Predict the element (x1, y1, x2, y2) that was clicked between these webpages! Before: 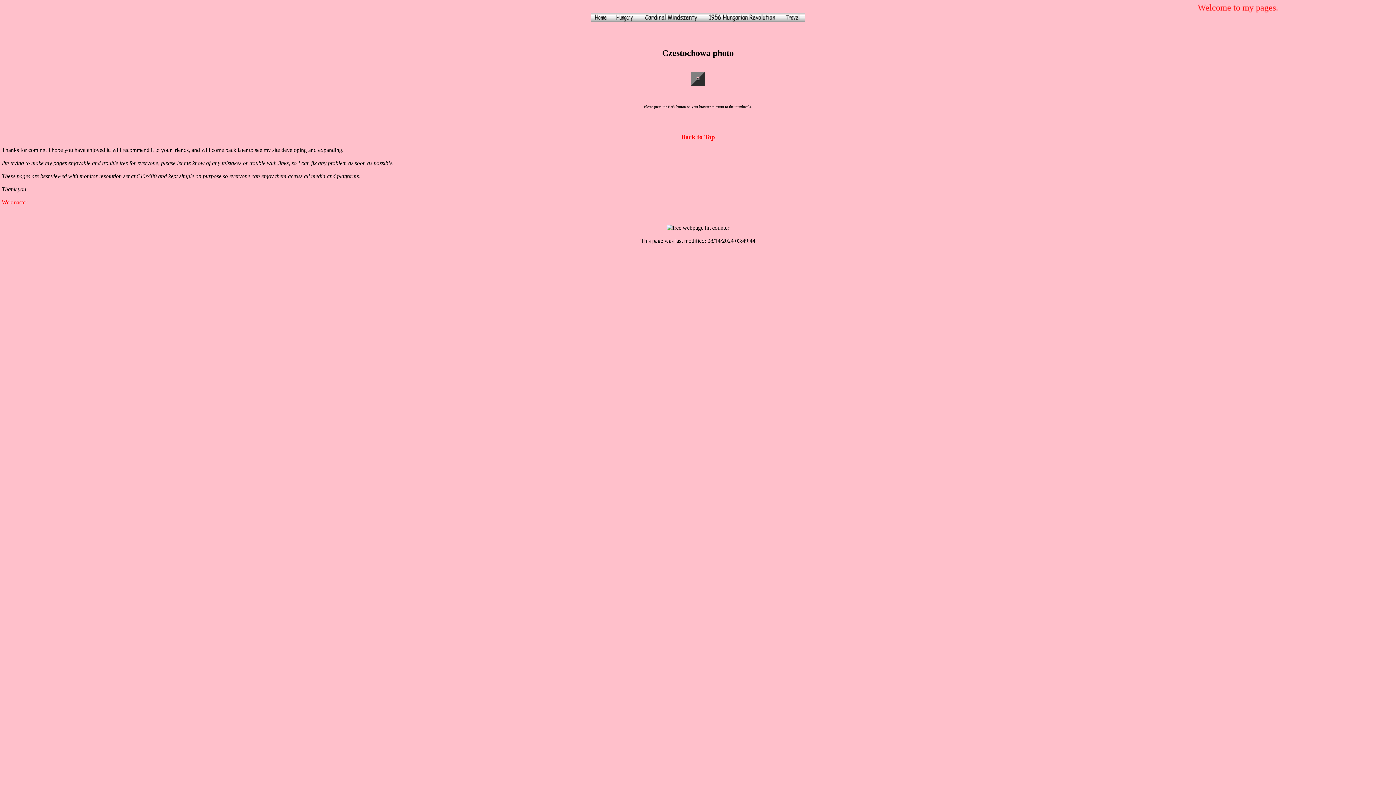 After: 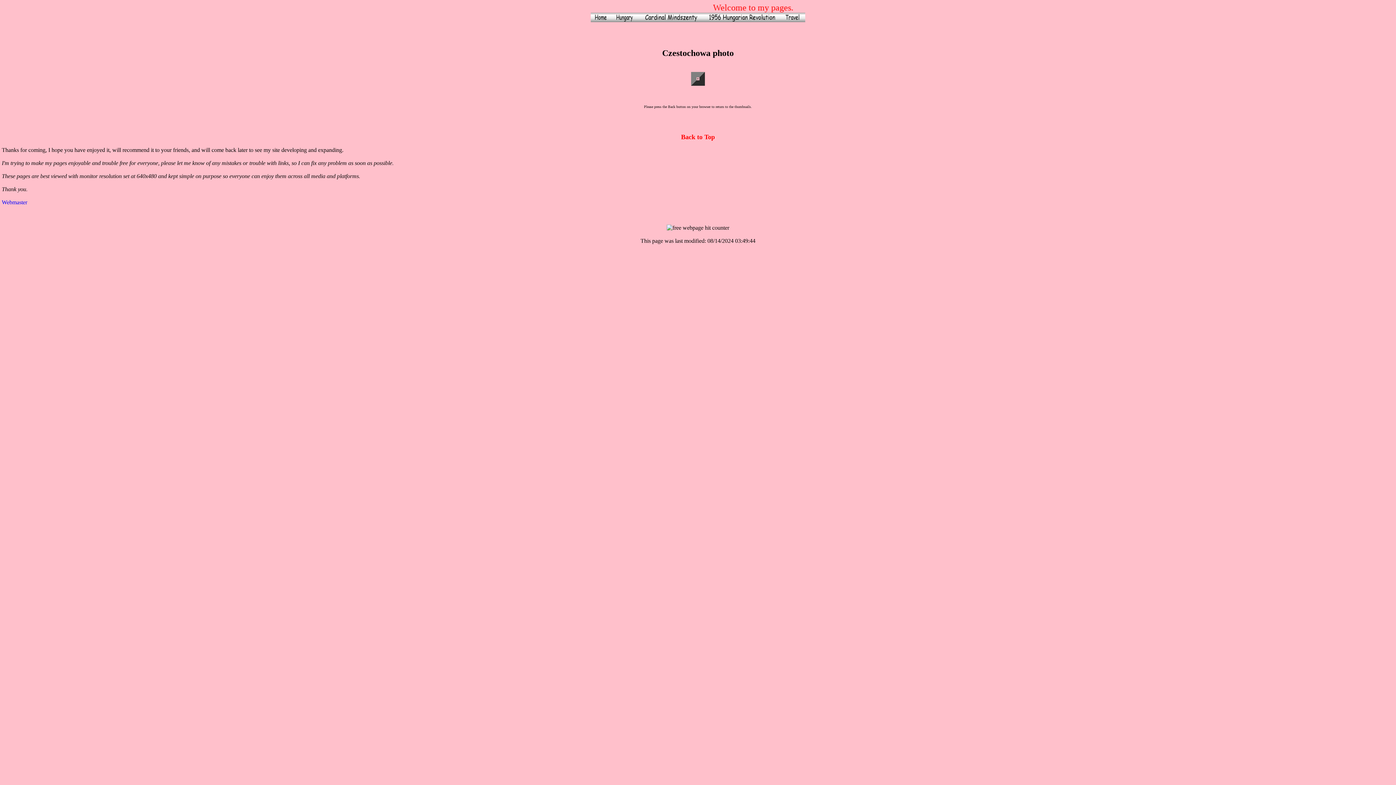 Action: bbox: (1, 199, 27, 205) label: Webmaster